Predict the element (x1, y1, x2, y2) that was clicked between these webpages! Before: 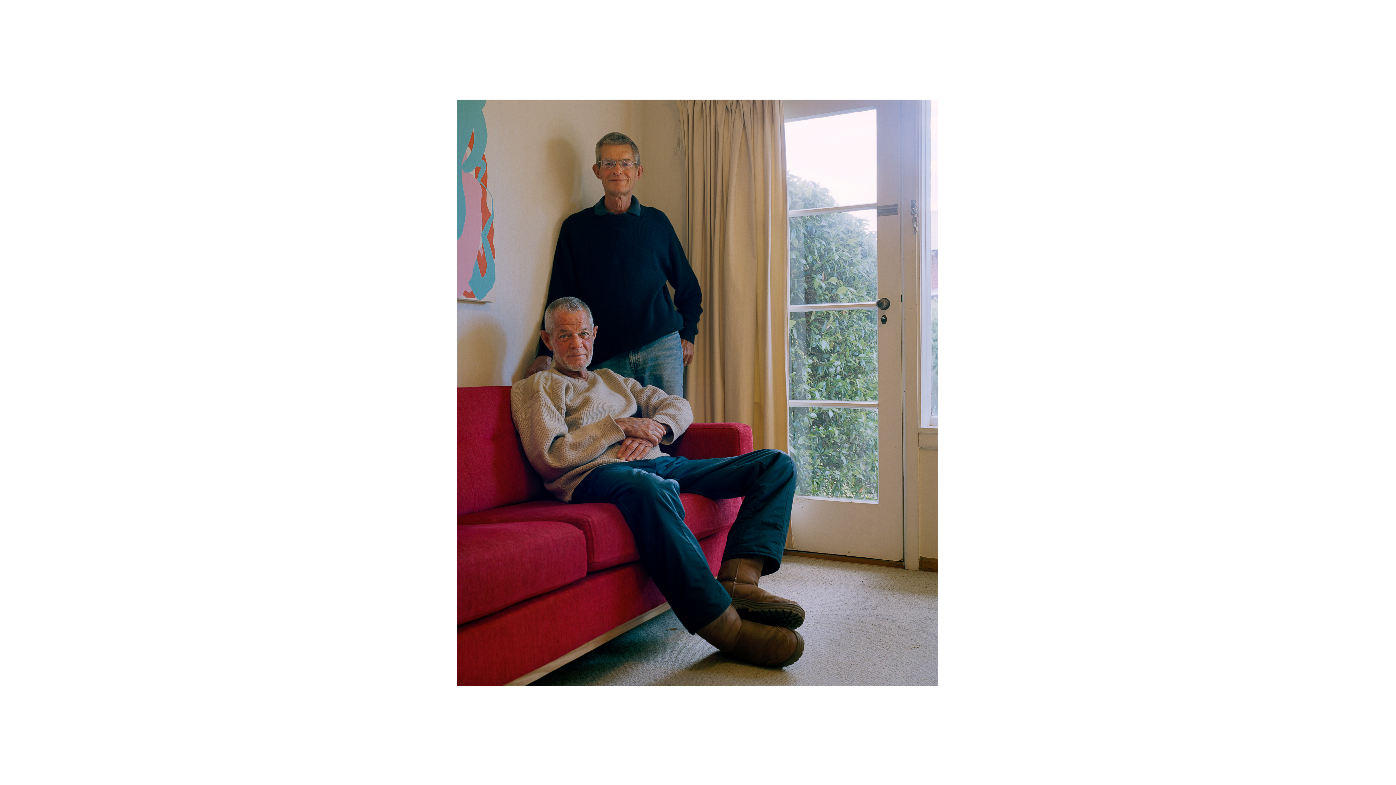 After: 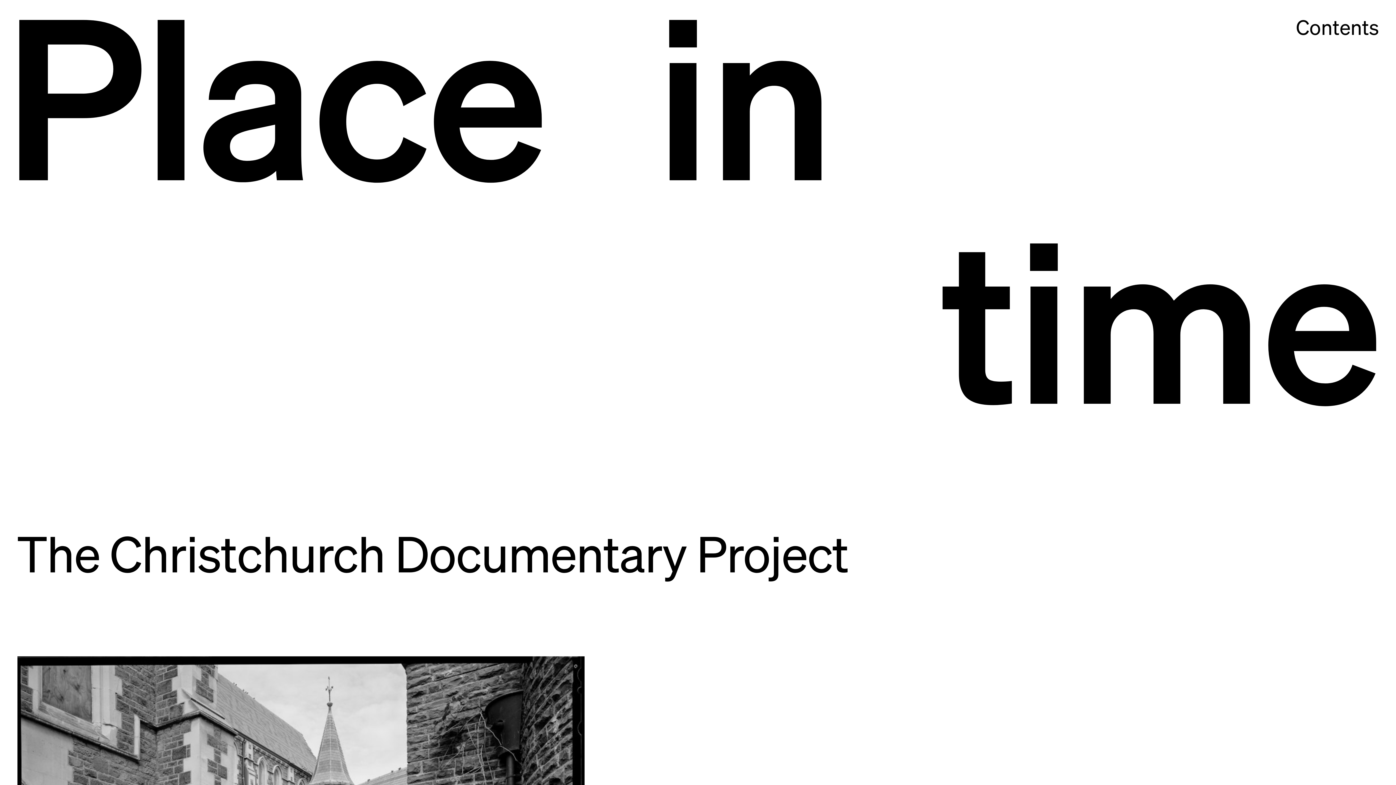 Action: bbox: (473, 17, 930, 37) label: Place in time